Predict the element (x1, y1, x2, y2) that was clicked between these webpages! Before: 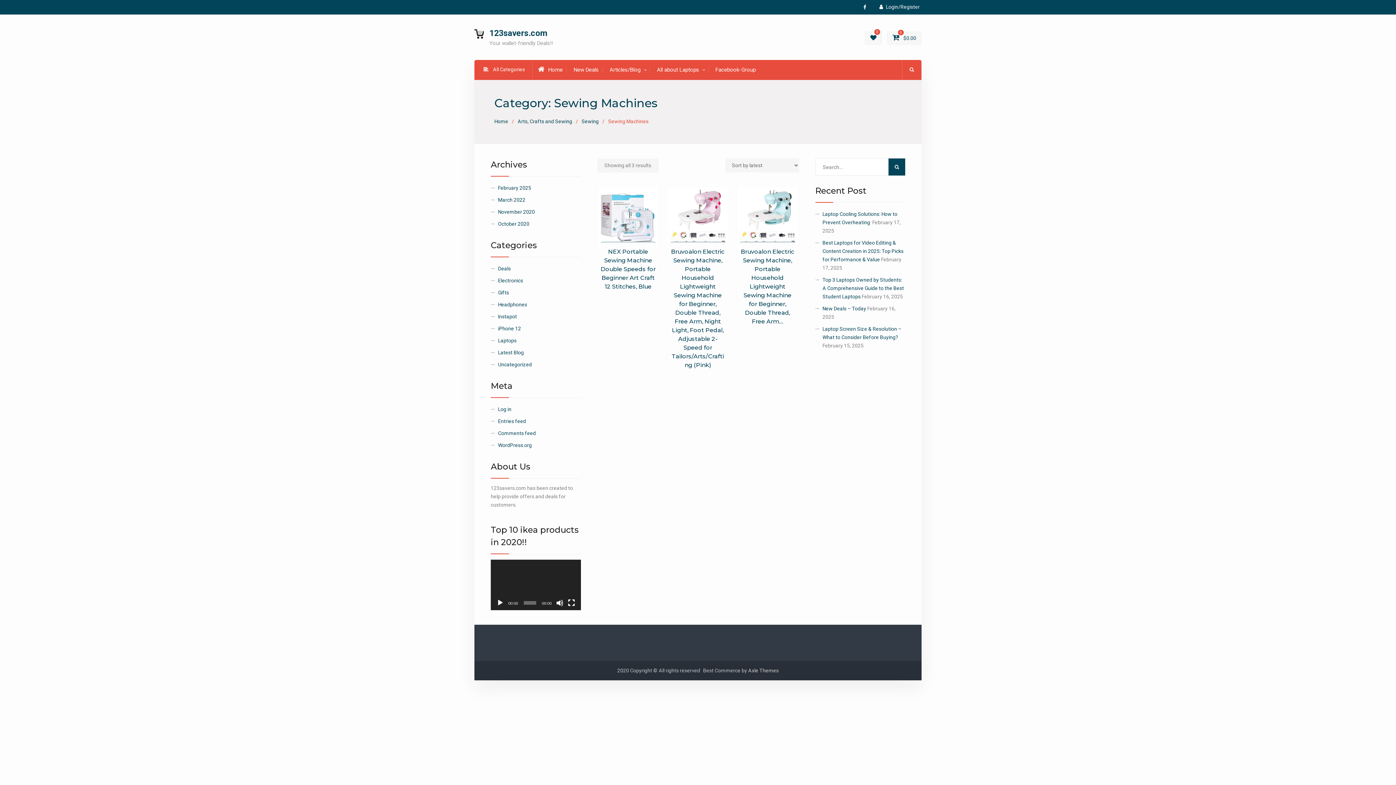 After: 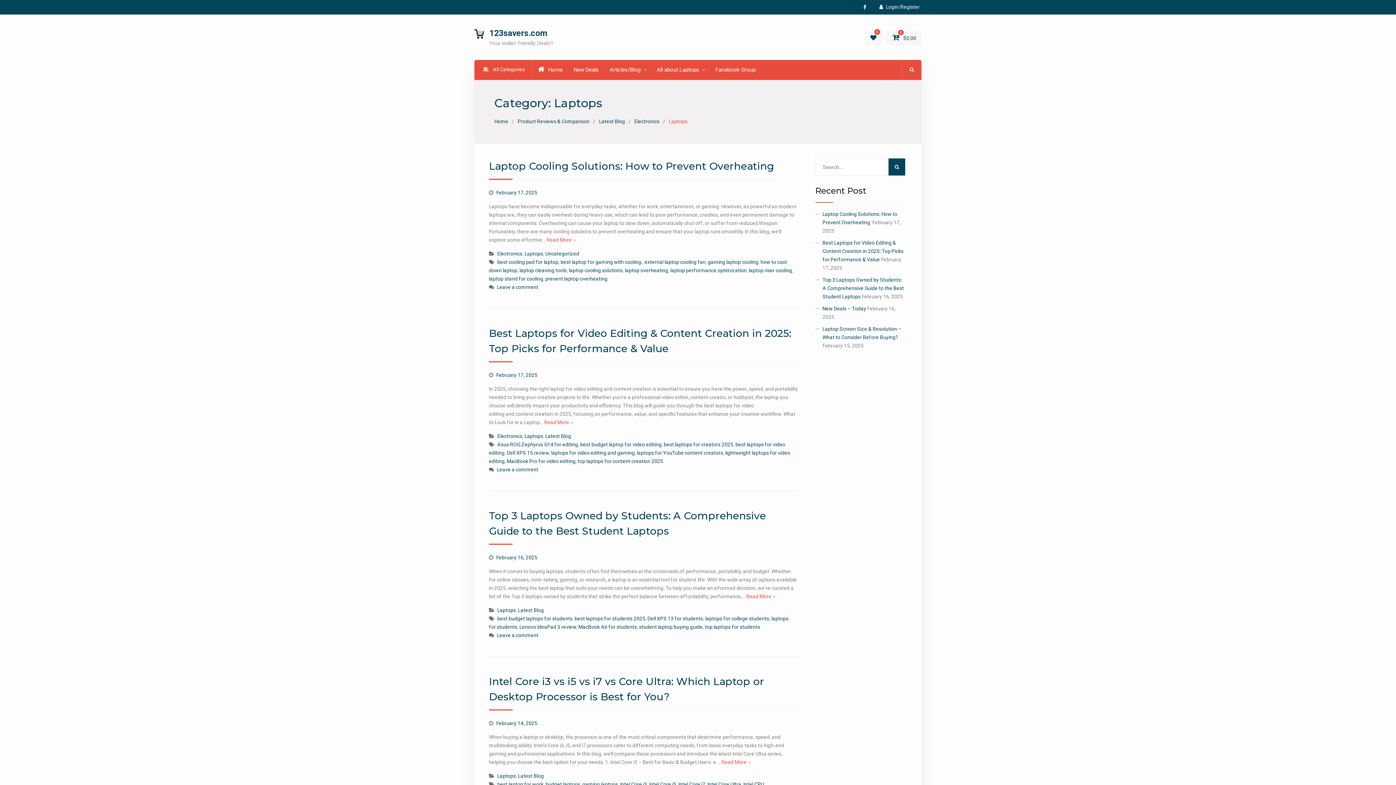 Action: bbox: (498, 337, 516, 343) label: Laptops